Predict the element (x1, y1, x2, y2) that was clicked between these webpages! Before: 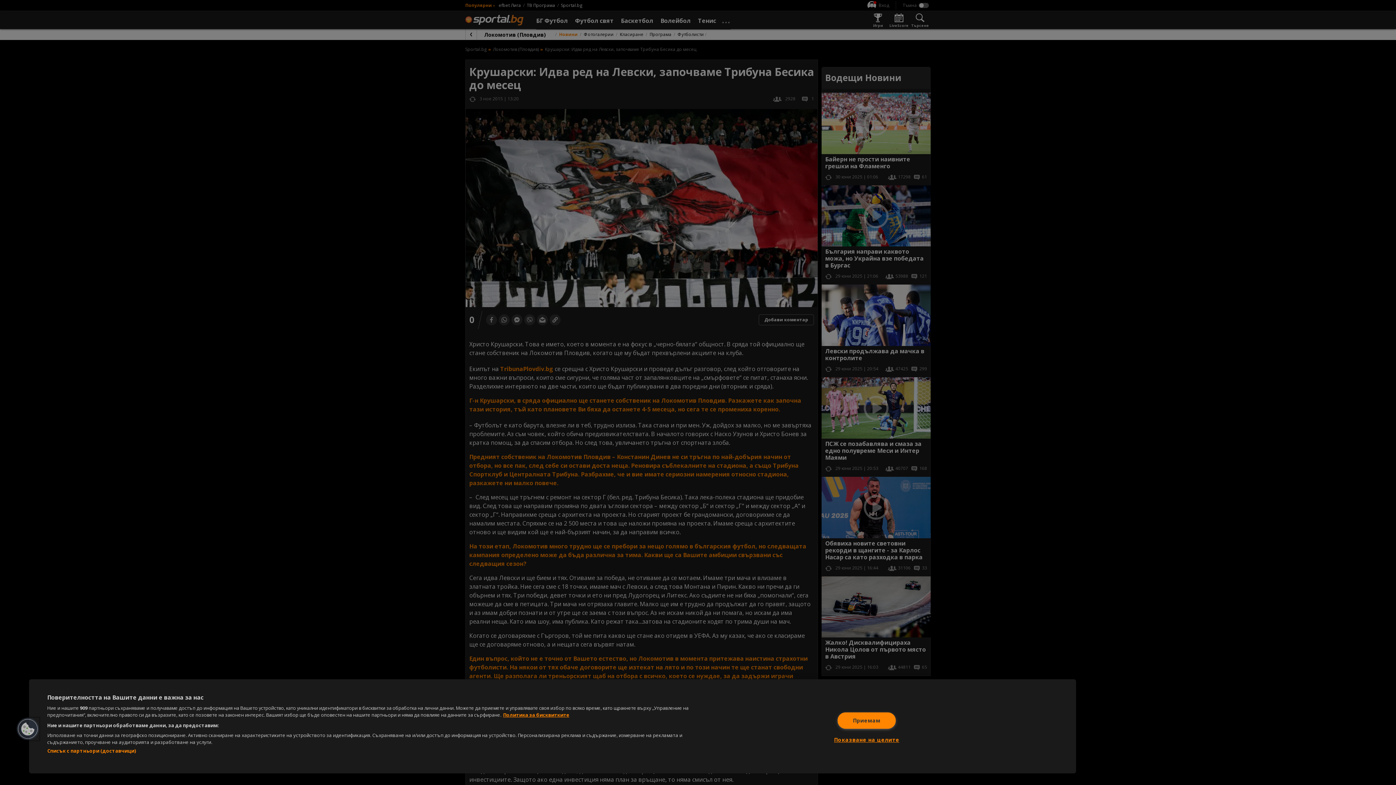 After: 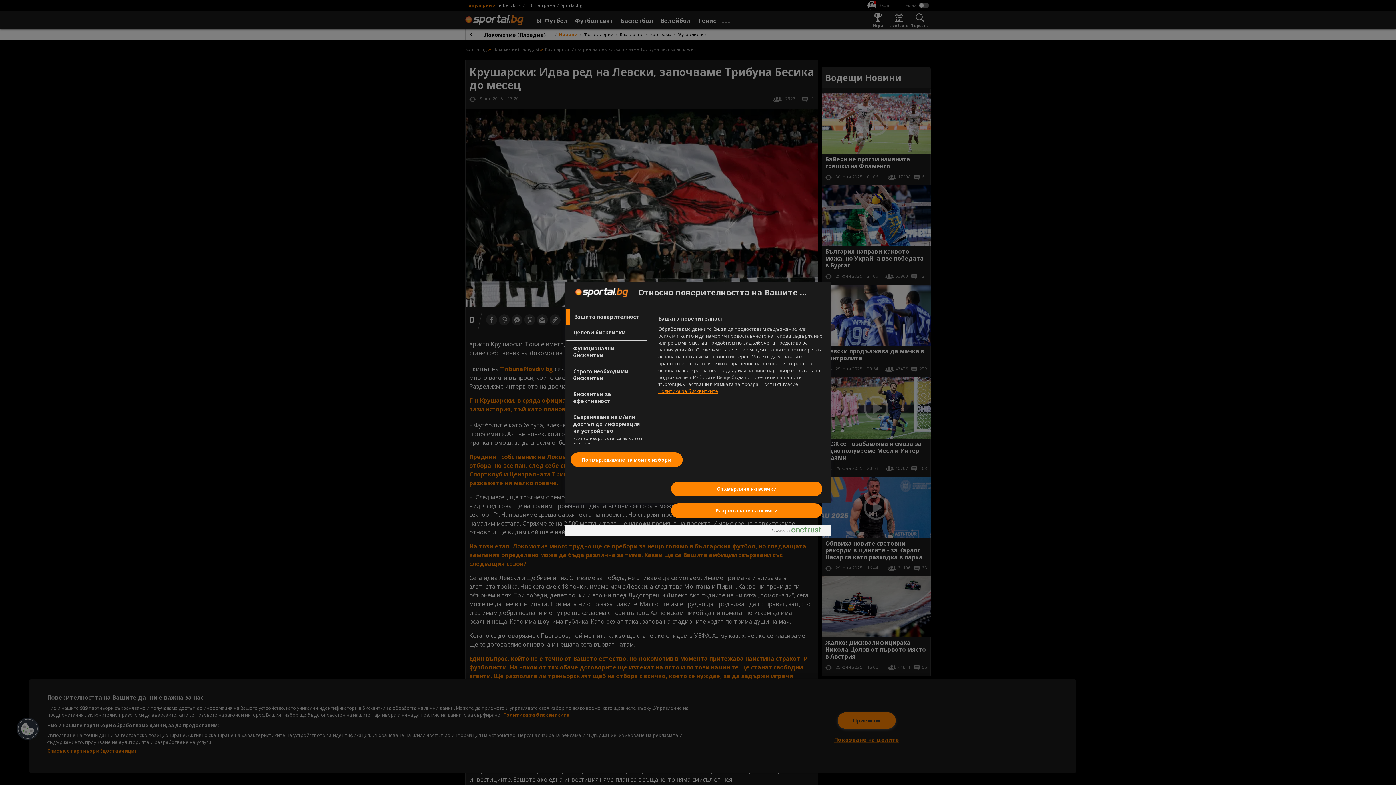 Action: label: Показване на целите, Отваря диалоговия прозорец на центъра за предпочитания bbox: (834, 732, 899, 748)